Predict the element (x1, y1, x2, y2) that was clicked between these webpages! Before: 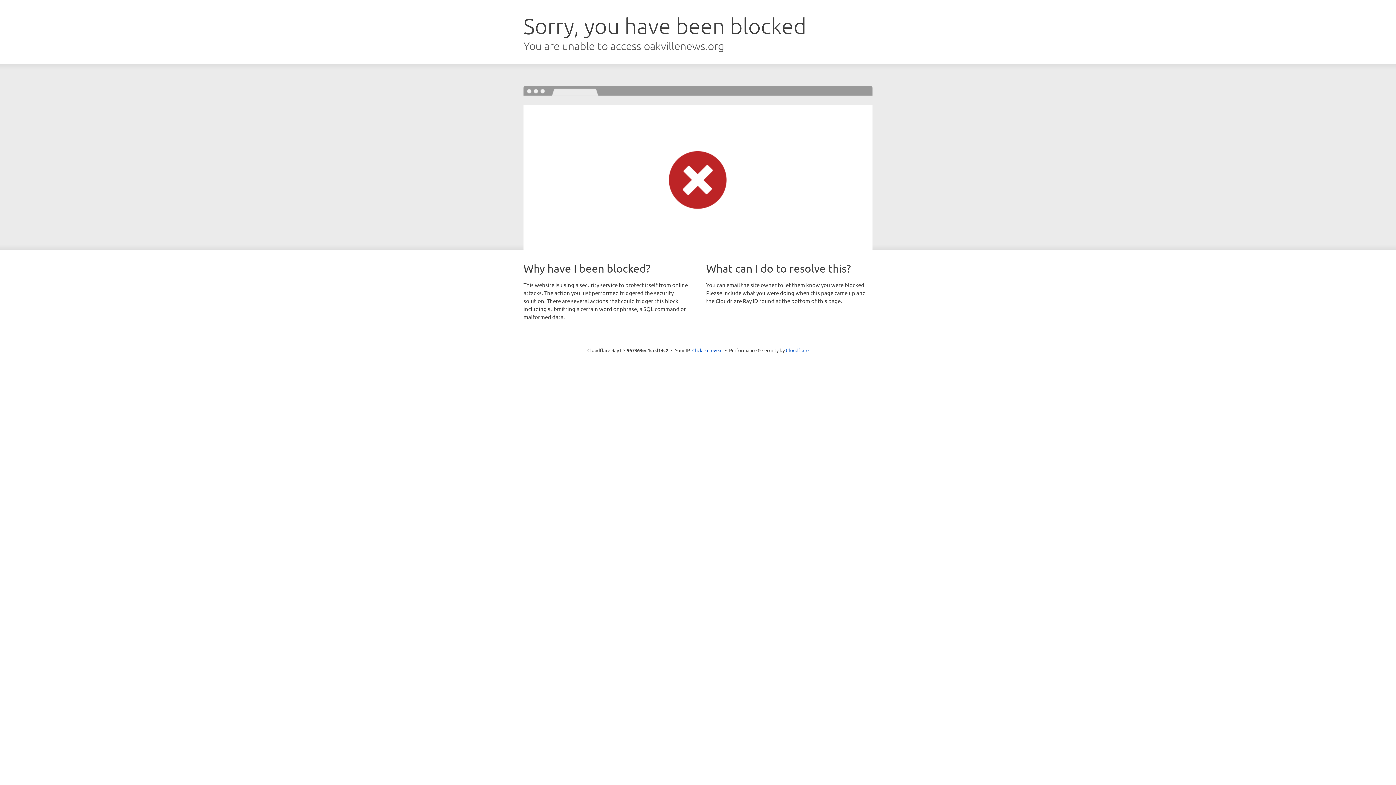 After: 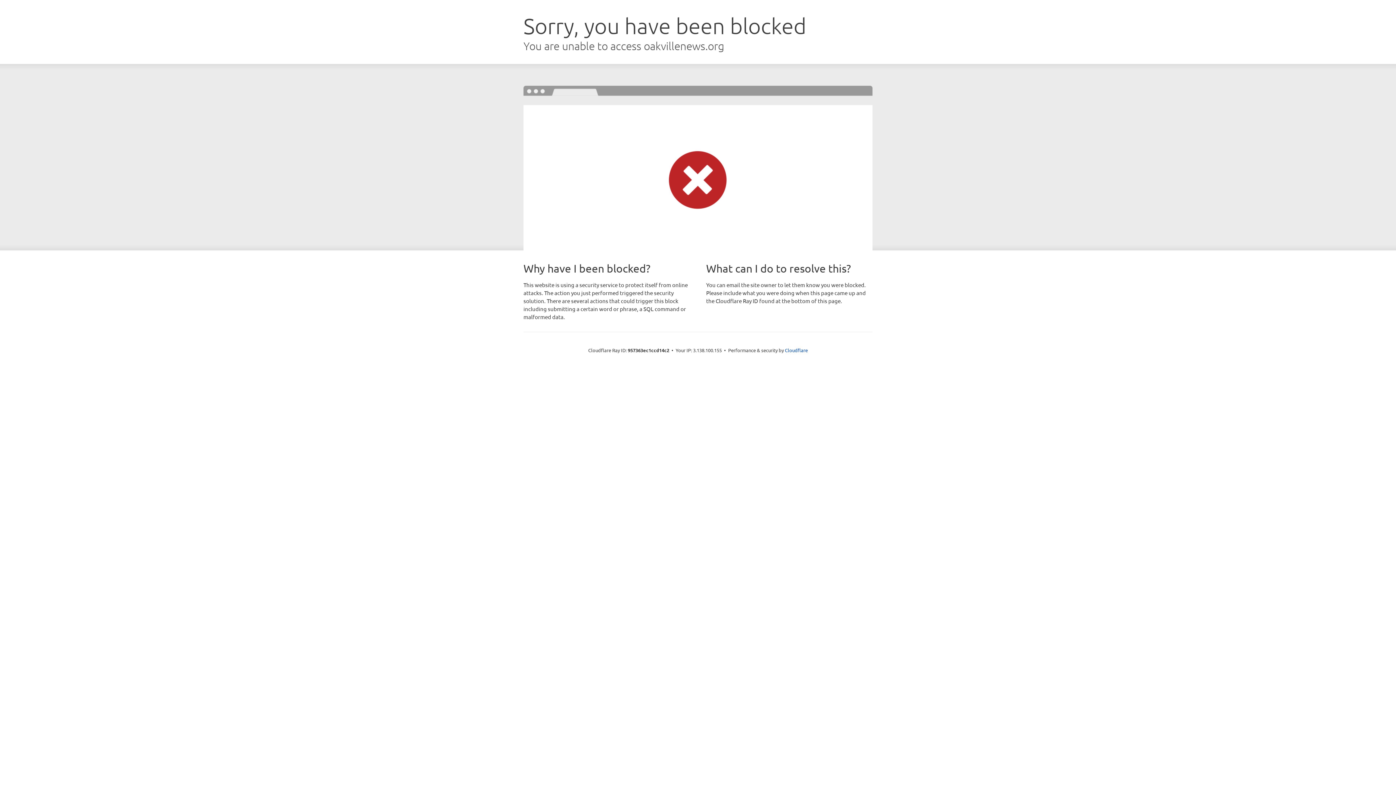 Action: bbox: (692, 346, 722, 353) label: Click to reveal